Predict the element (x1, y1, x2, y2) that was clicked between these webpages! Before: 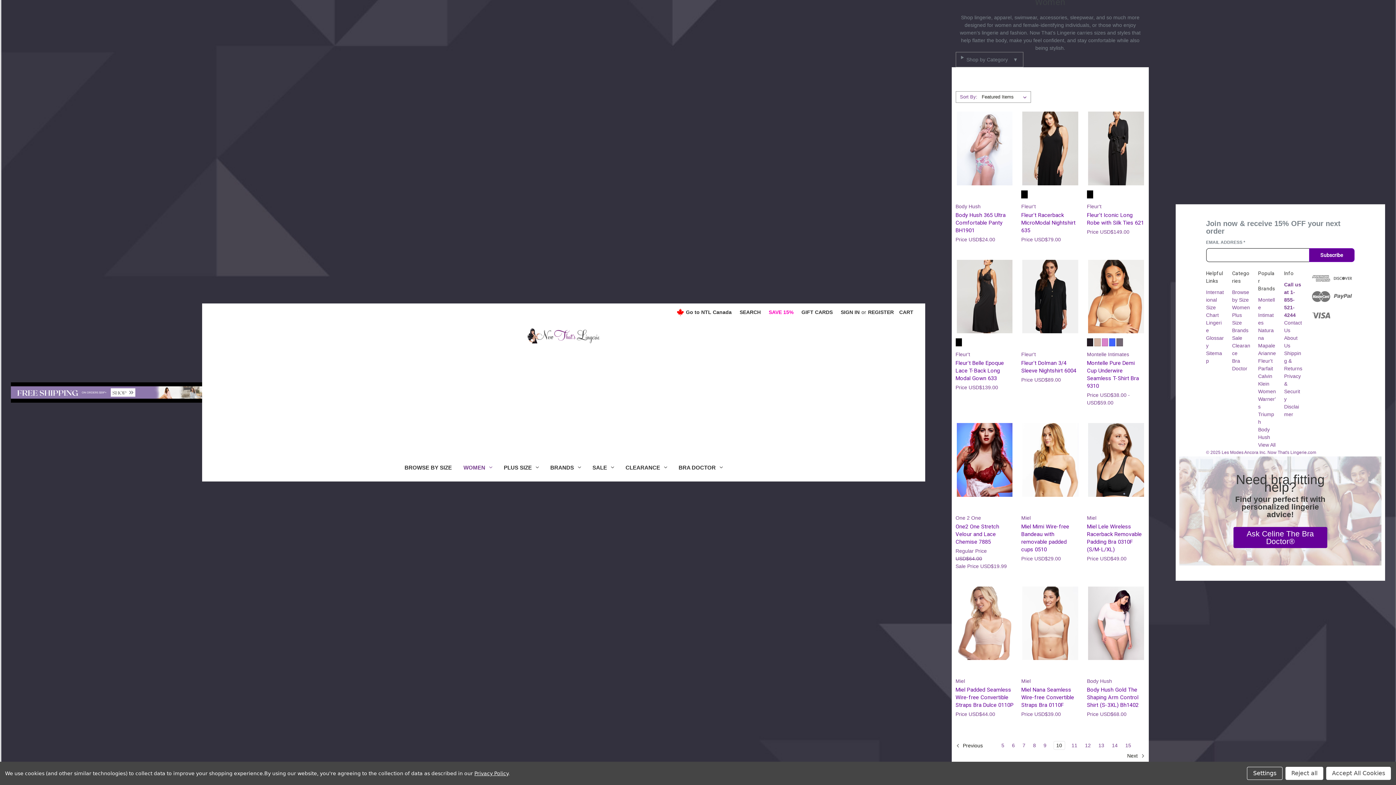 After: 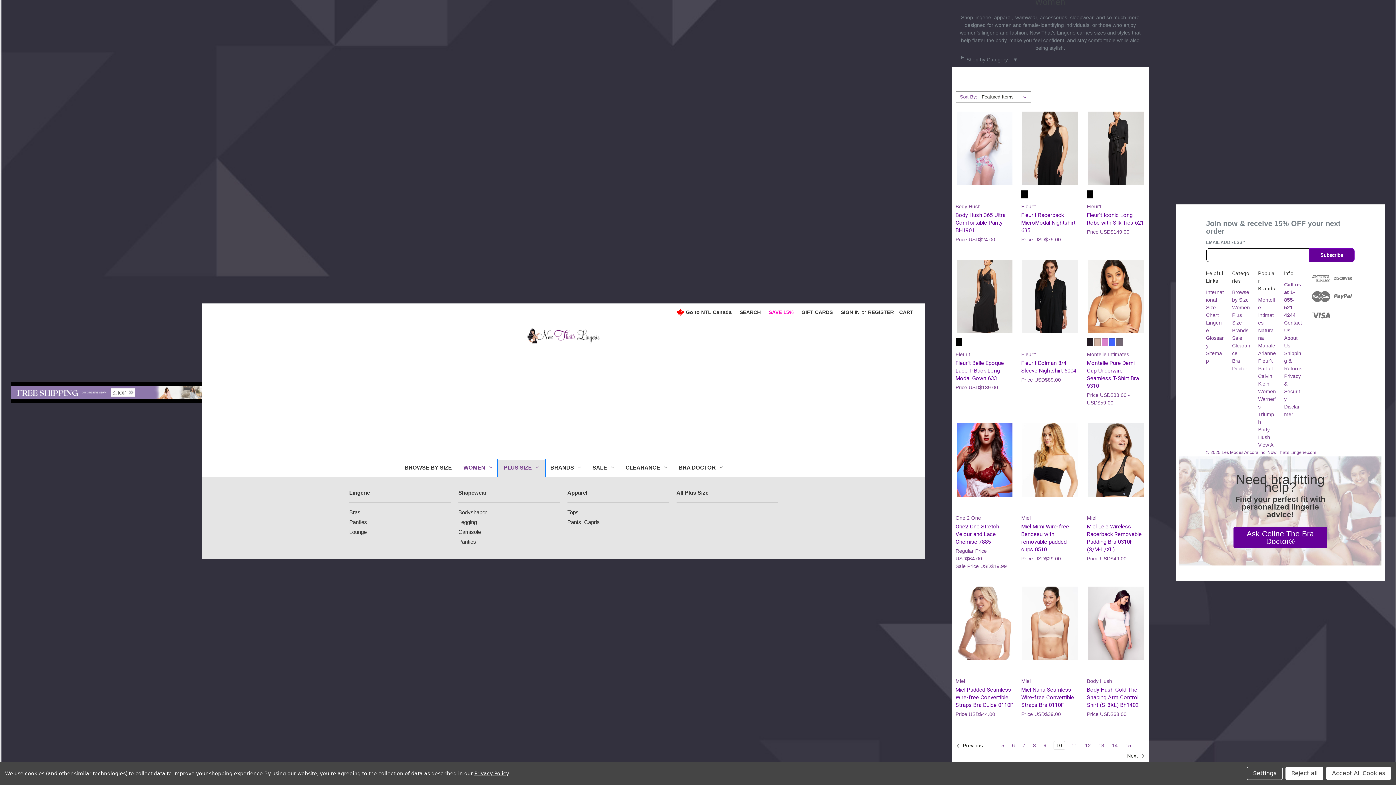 Action: label: Plus Size bbox: (498, 459, 544, 477)